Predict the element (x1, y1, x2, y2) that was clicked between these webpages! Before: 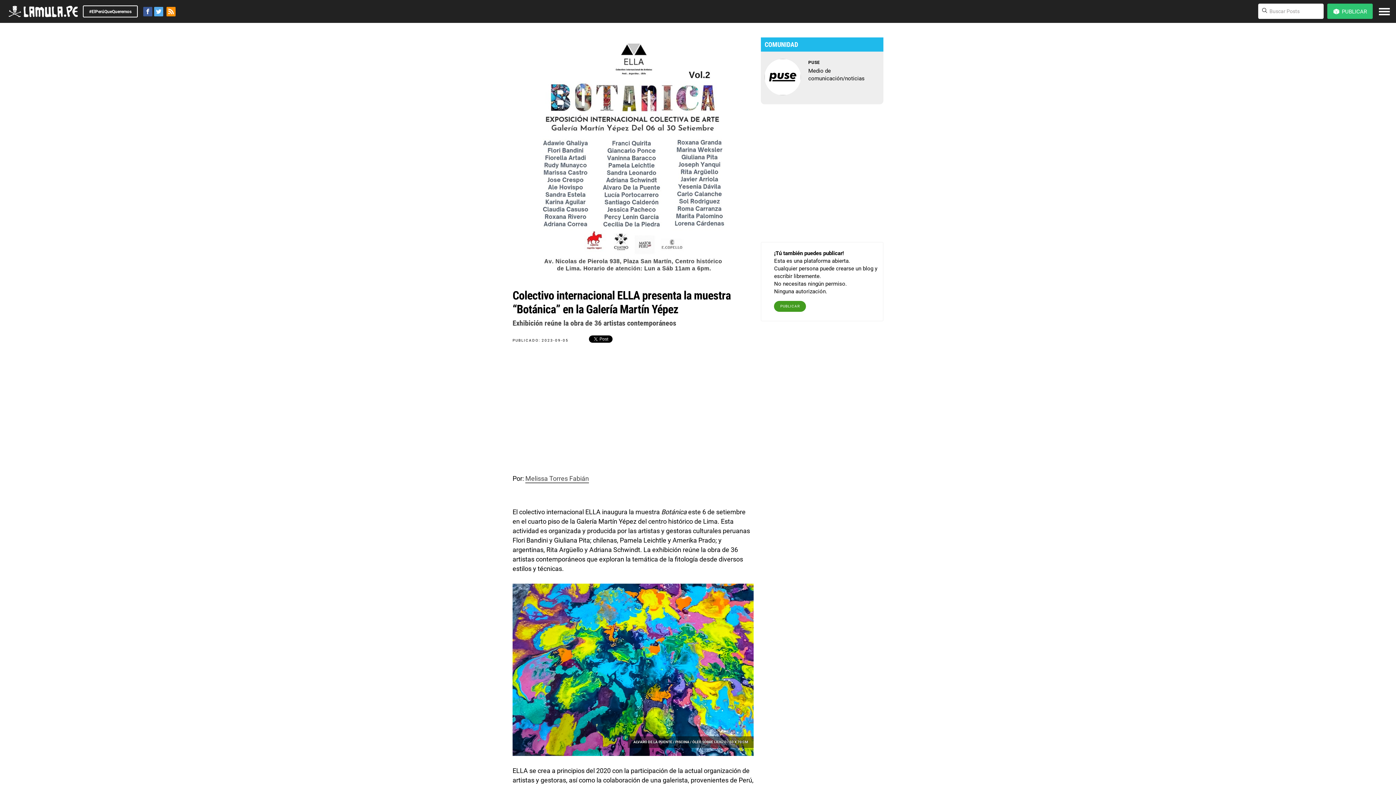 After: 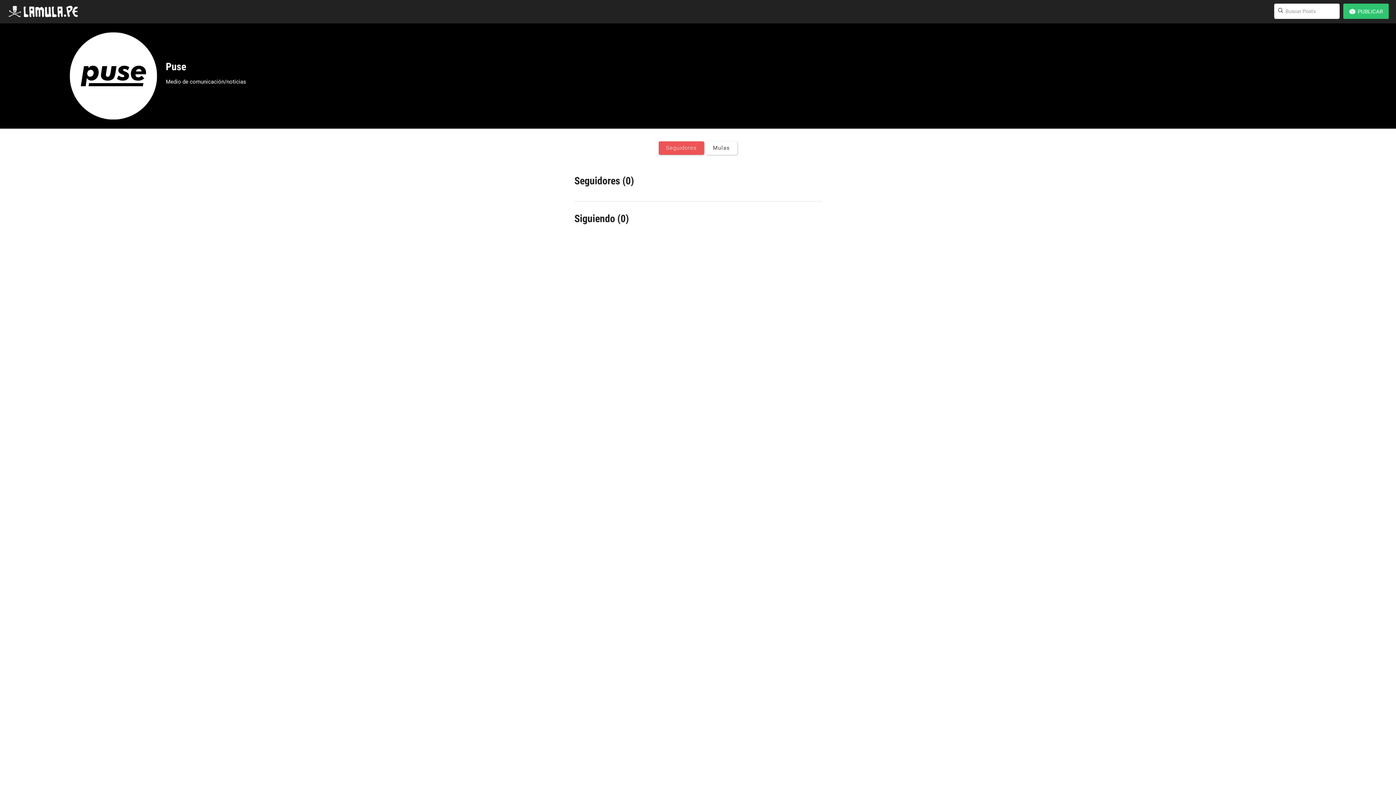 Action: bbox: (808, 60, 820, 65) label: PUSE